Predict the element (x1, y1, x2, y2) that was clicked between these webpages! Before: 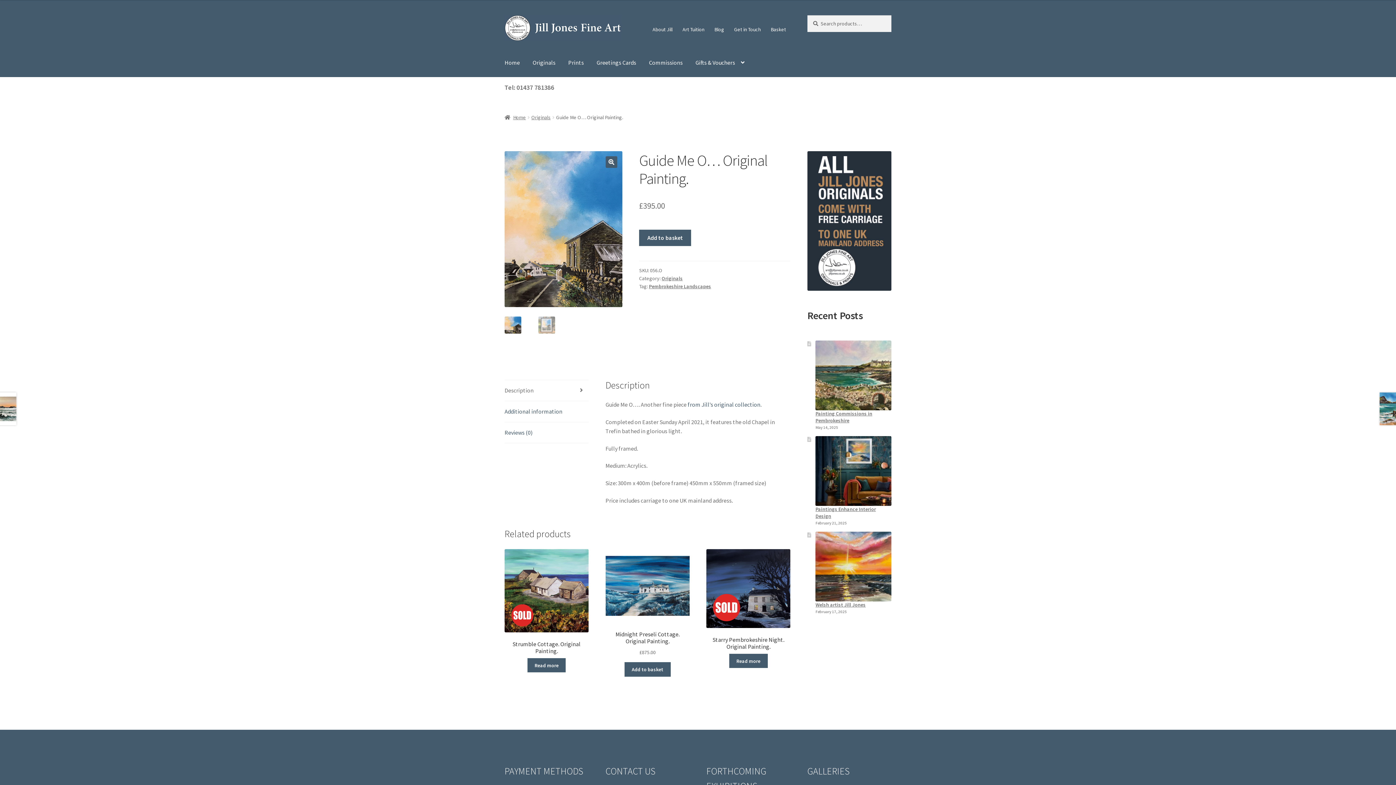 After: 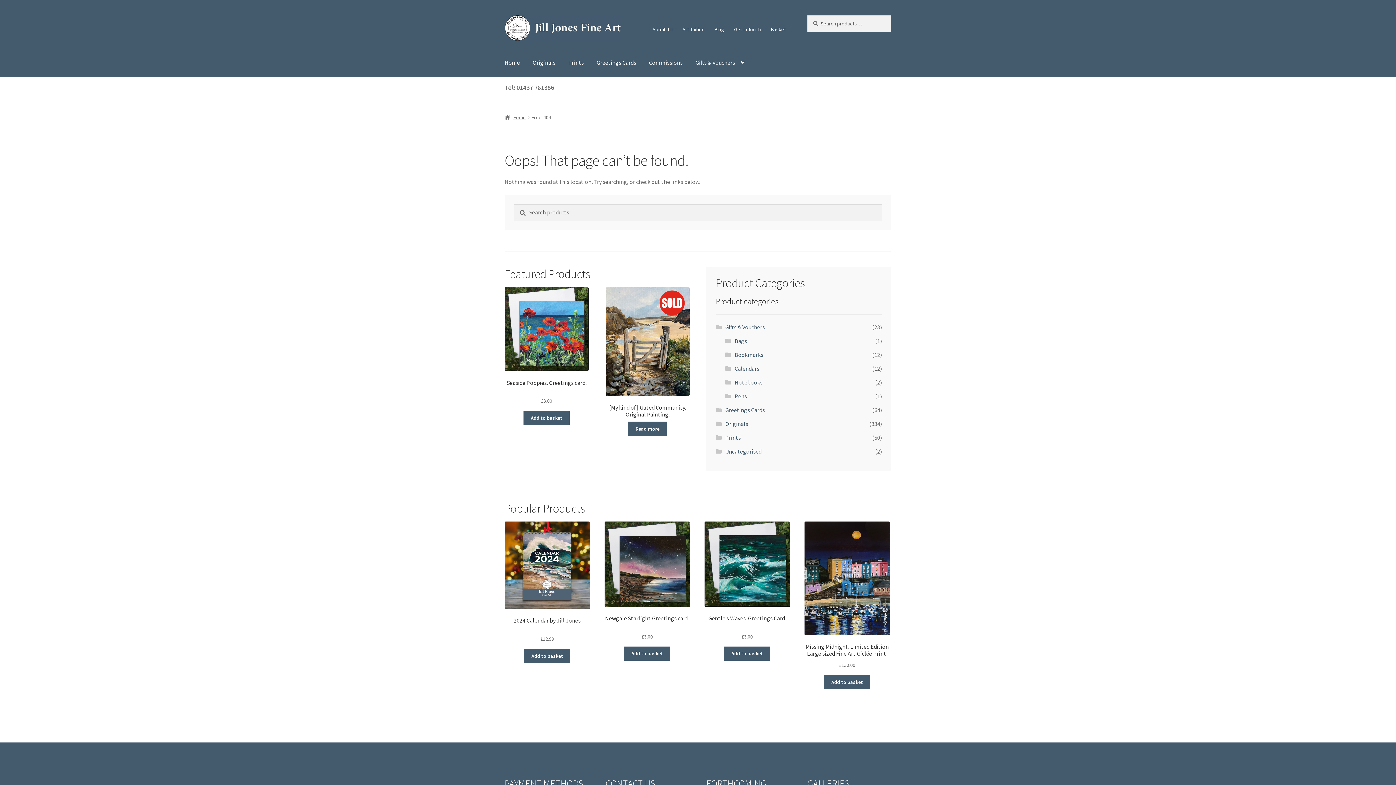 Action: label: from Jill’s original collection bbox: (687, 401, 760, 408)